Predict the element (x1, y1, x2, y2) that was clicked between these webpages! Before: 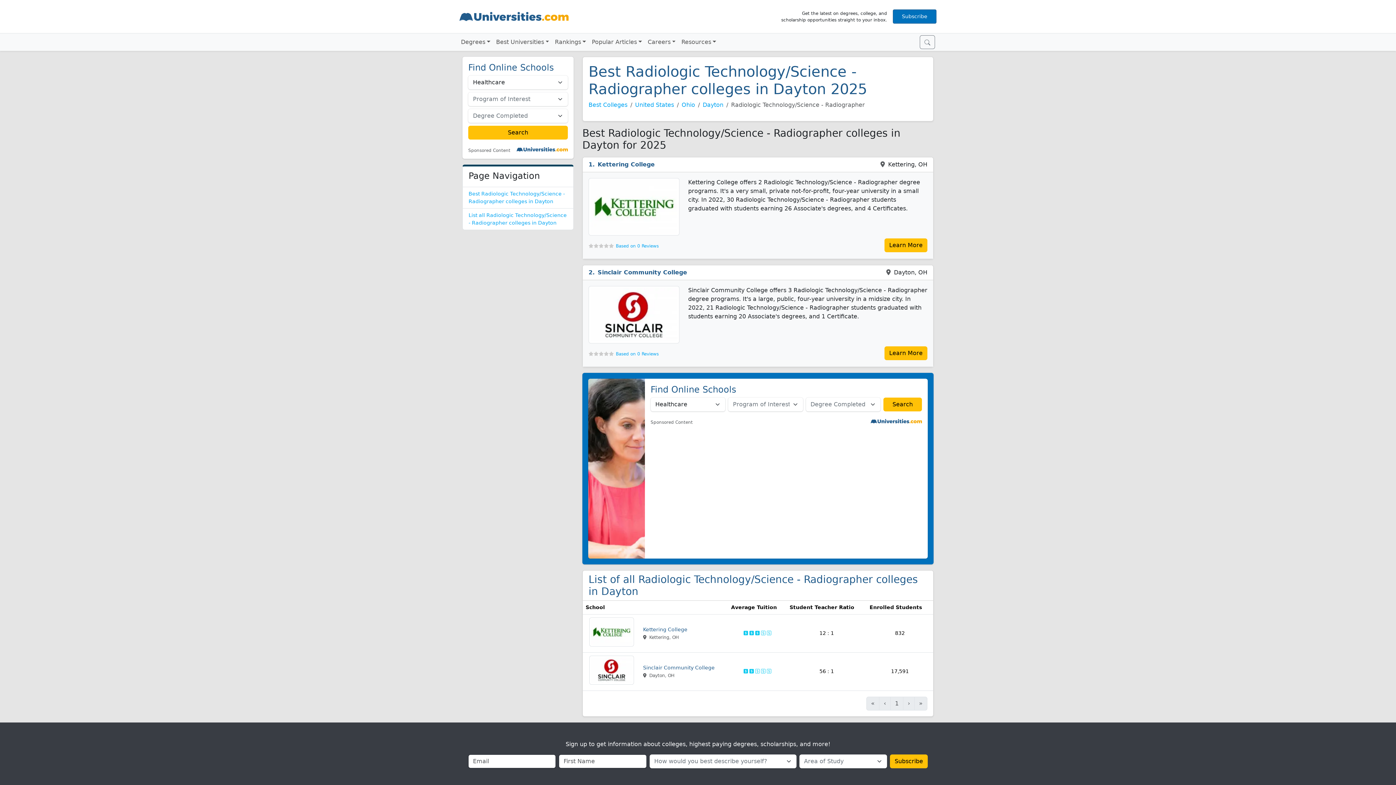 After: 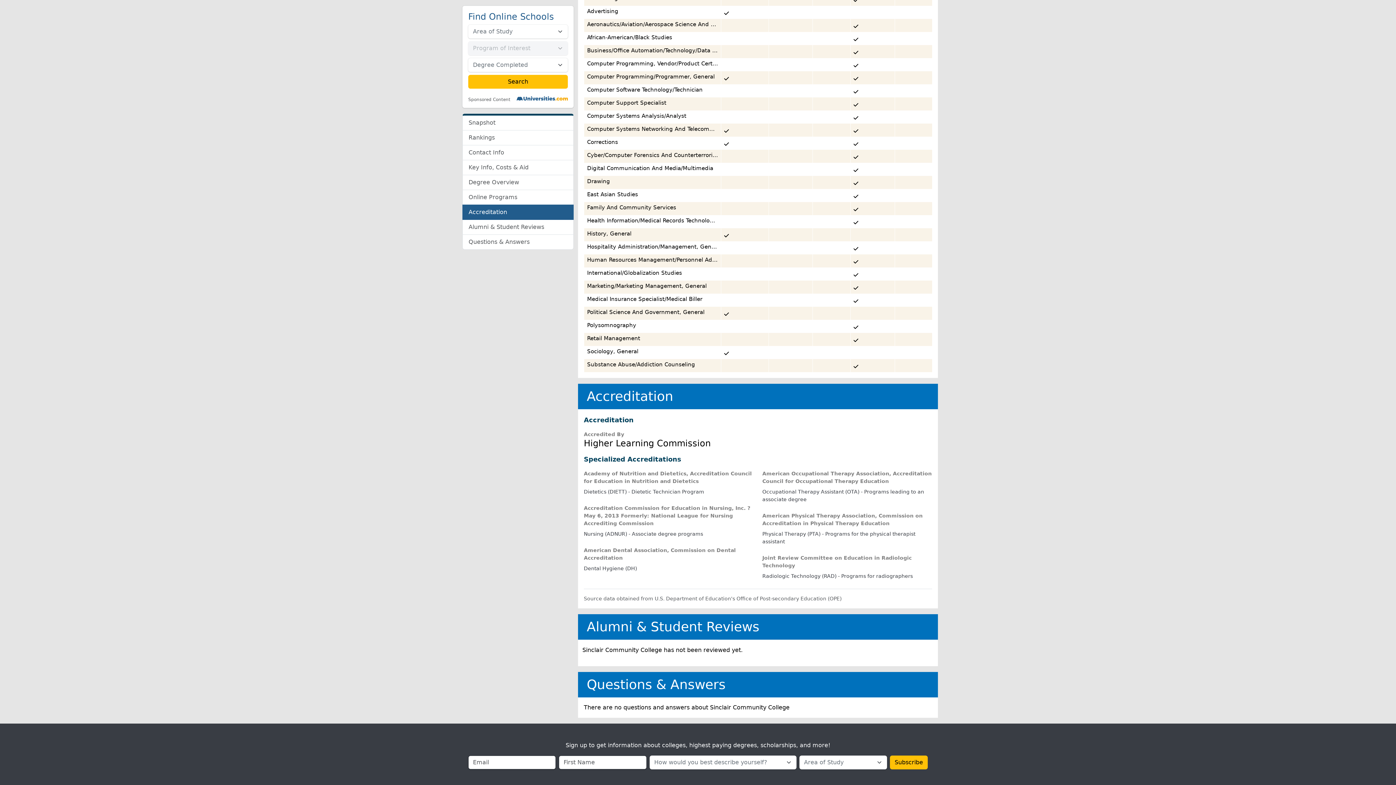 Action: label: Based on 0 Reviews bbox: (616, 351, 658, 356)